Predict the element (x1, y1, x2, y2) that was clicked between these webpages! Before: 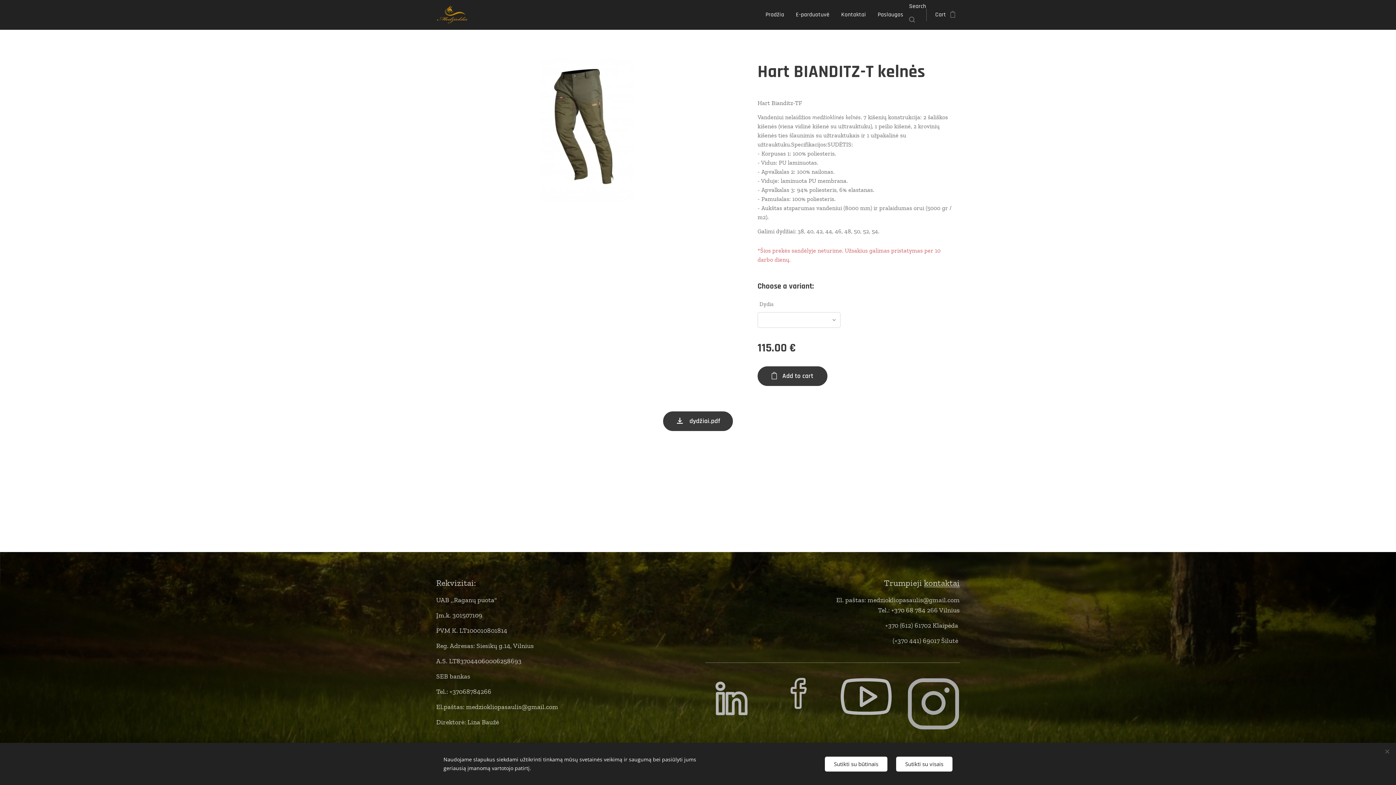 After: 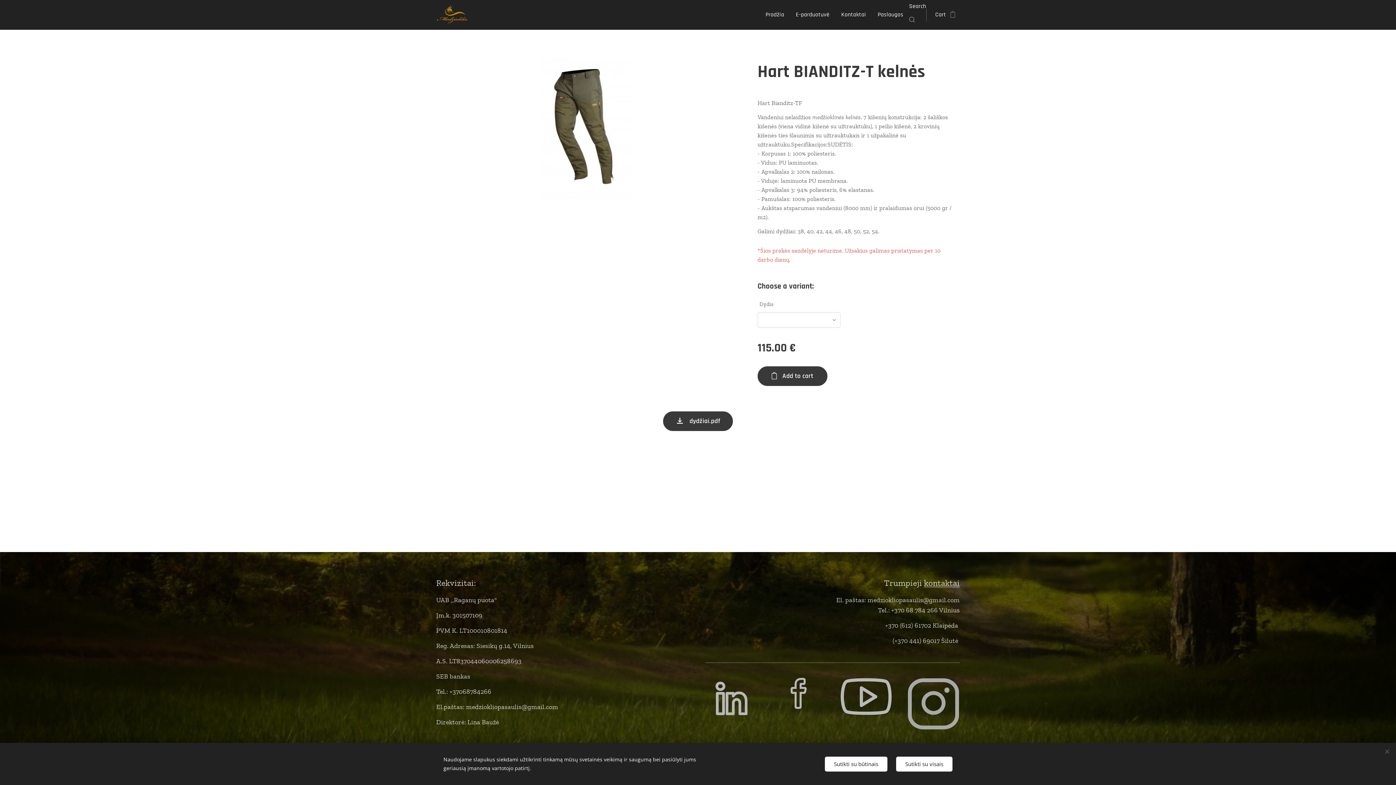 Action: bbox: (772, 677, 825, 709)